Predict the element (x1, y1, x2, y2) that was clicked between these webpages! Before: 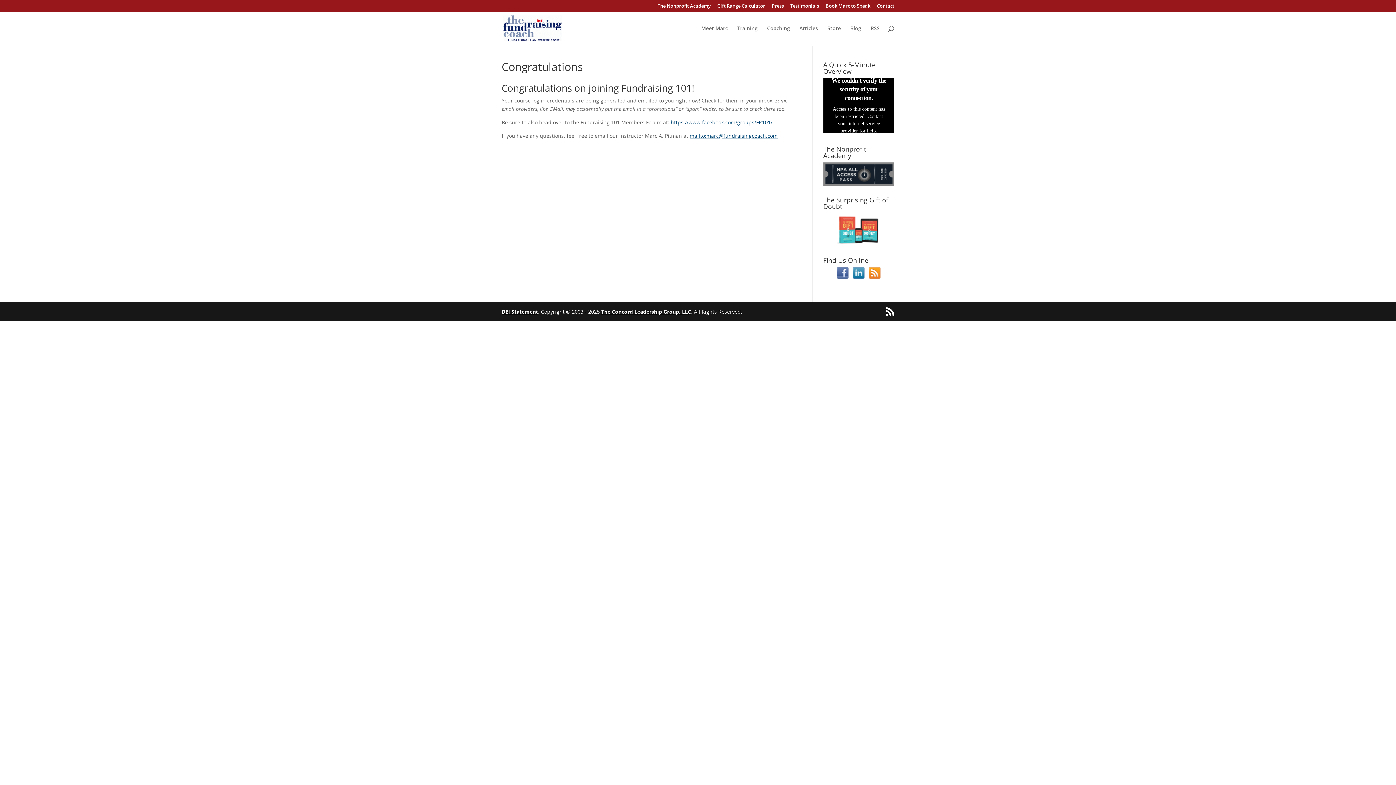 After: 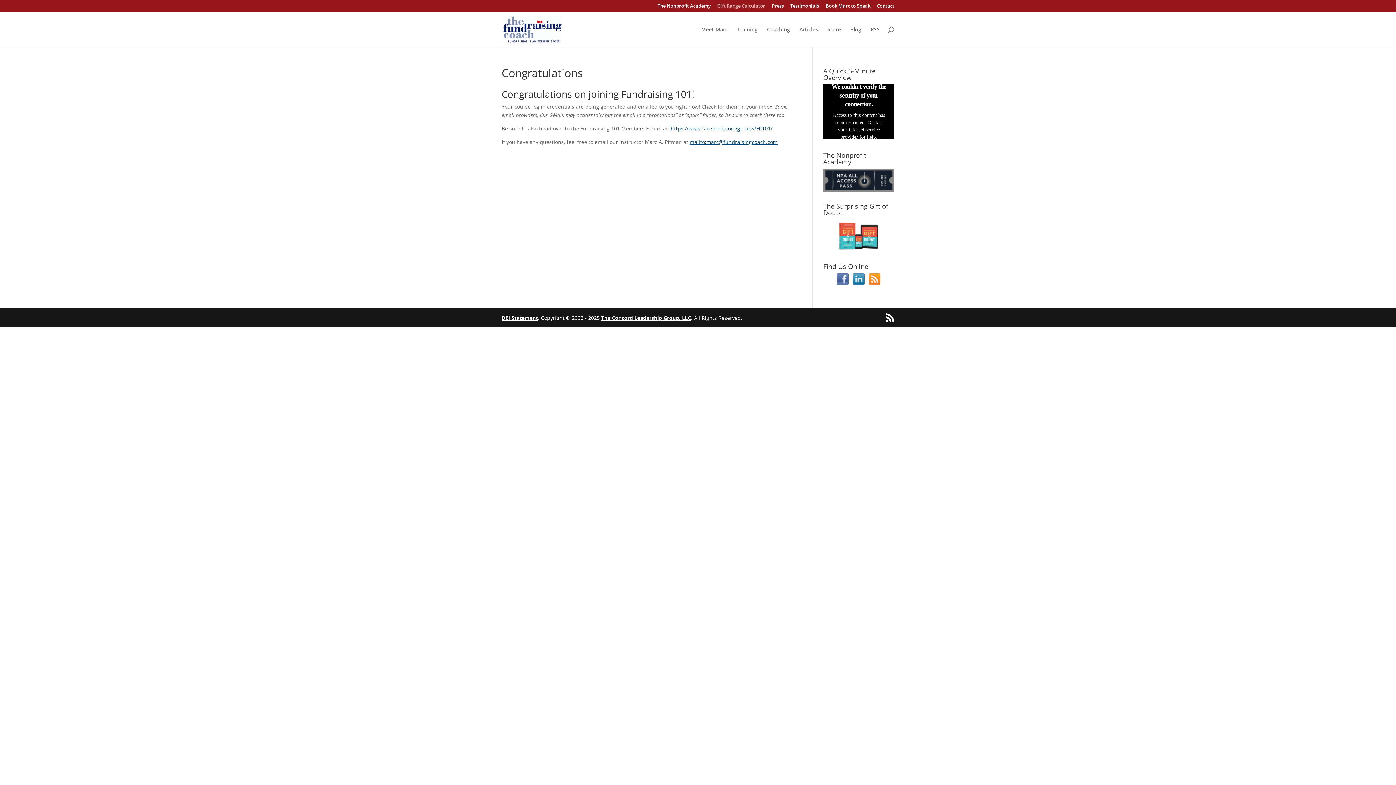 Action: label: Gift Range Calculator bbox: (717, 3, 765, 11)